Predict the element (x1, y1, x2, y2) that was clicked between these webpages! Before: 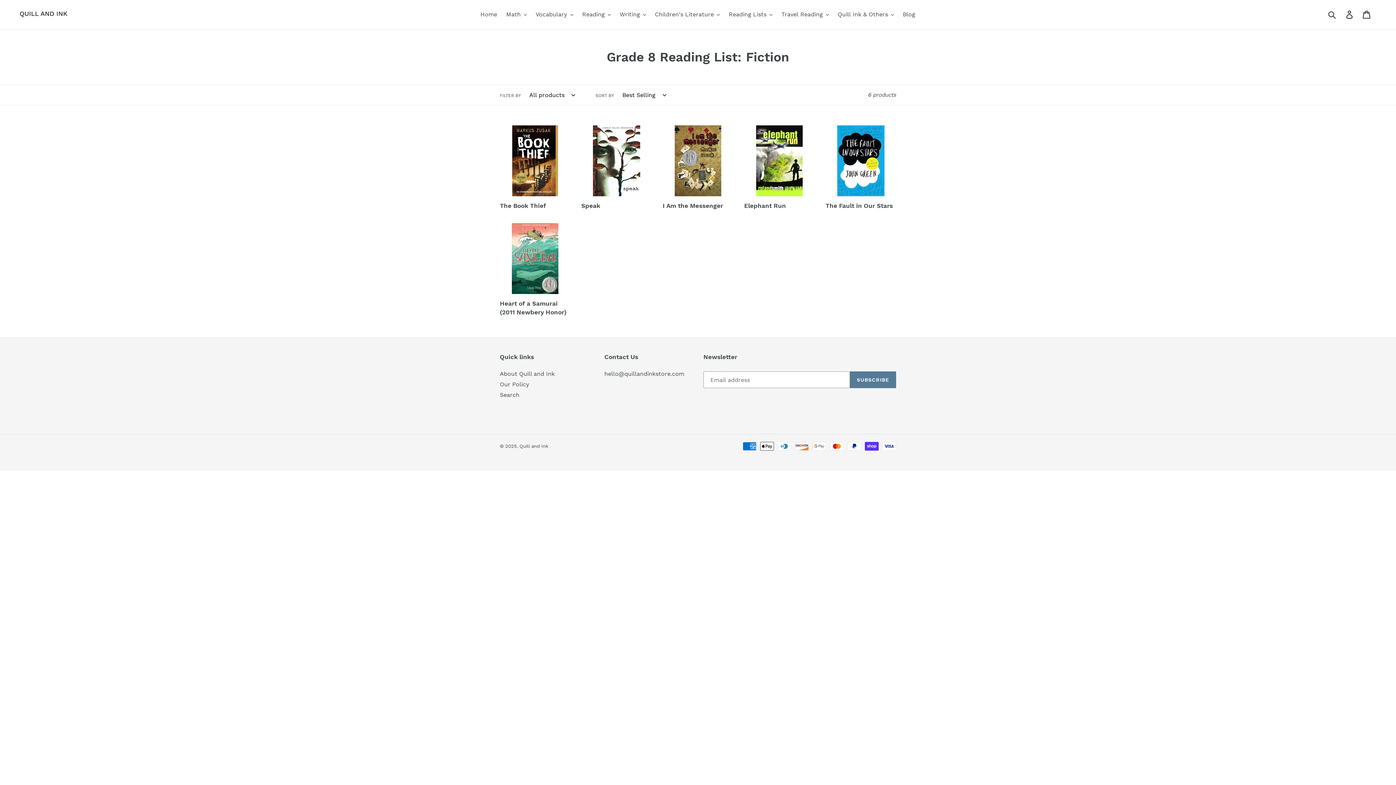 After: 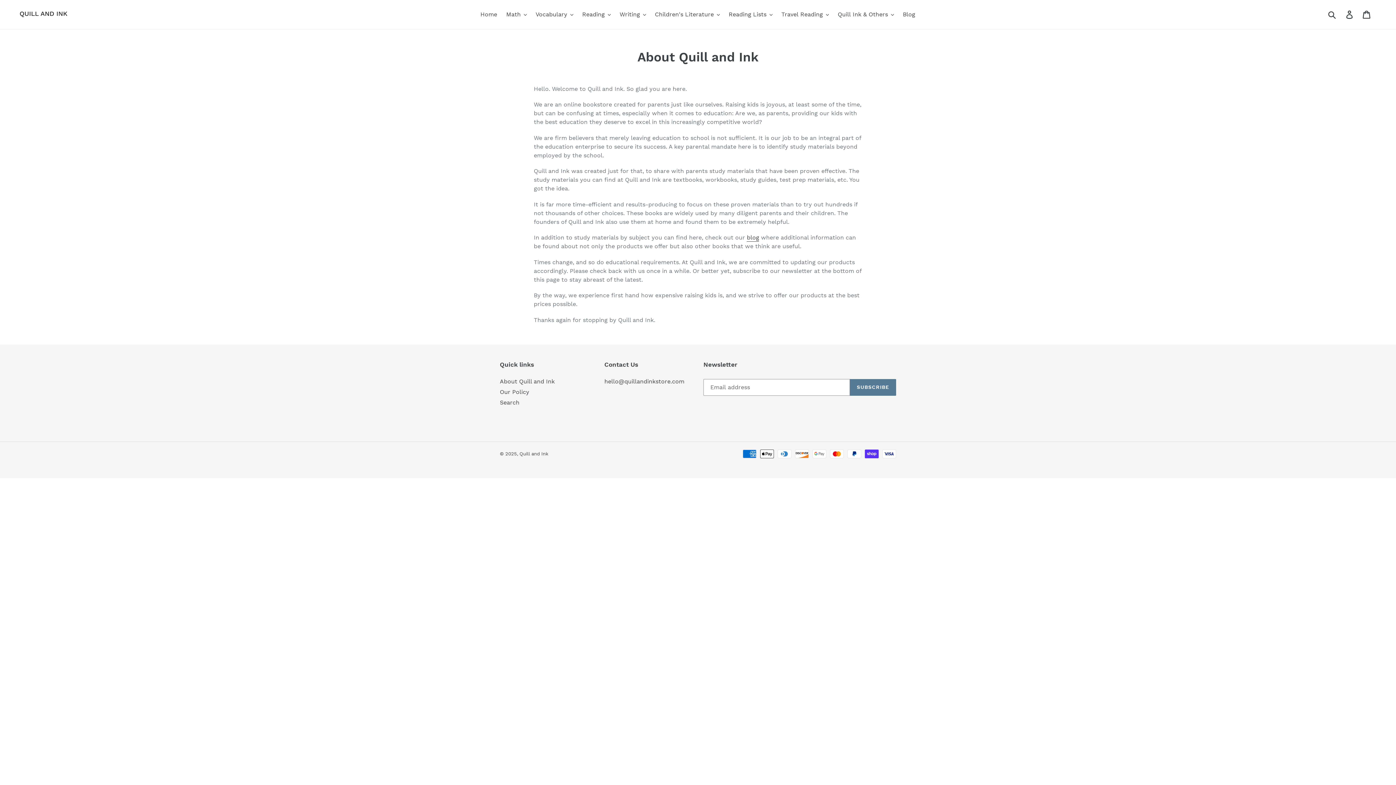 Action: bbox: (500, 370, 554, 377) label: About Quill and Ink